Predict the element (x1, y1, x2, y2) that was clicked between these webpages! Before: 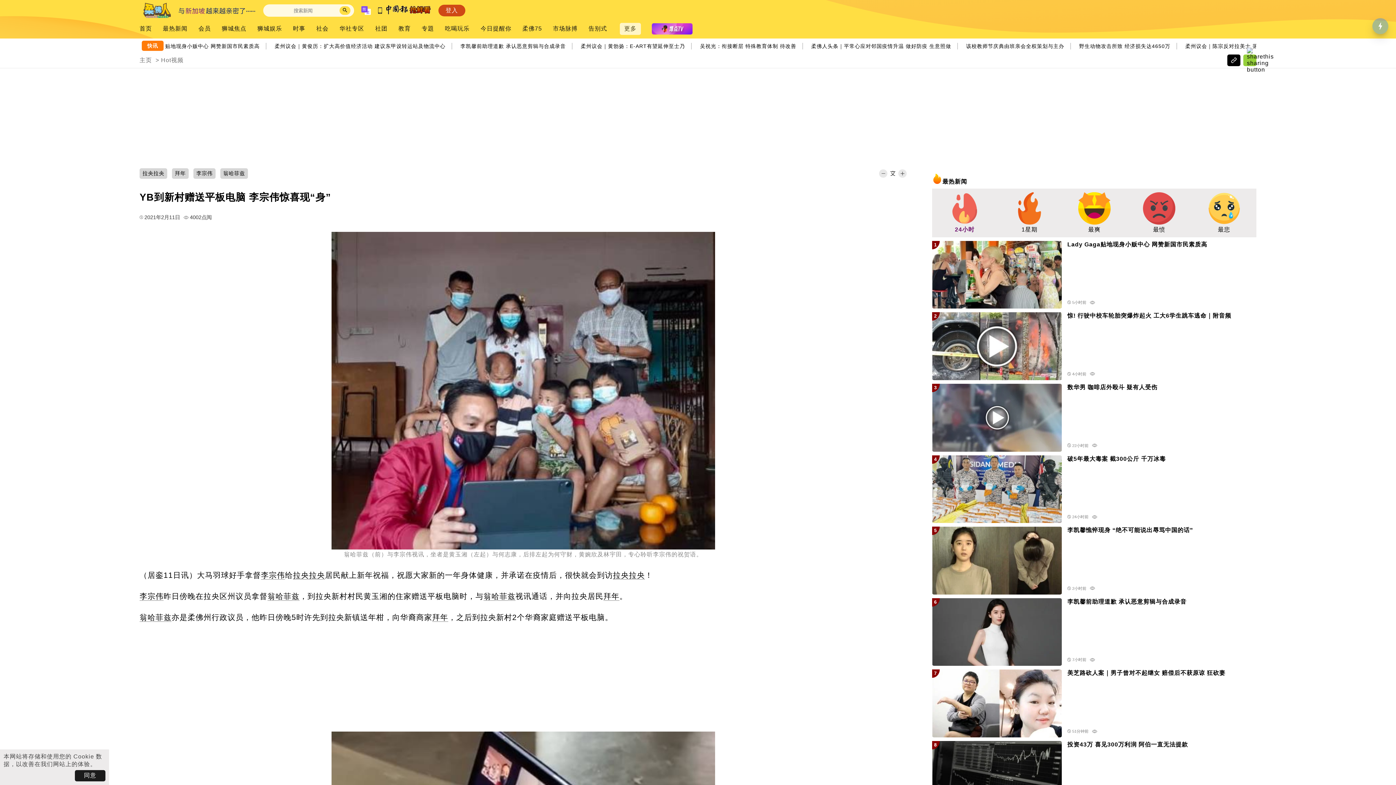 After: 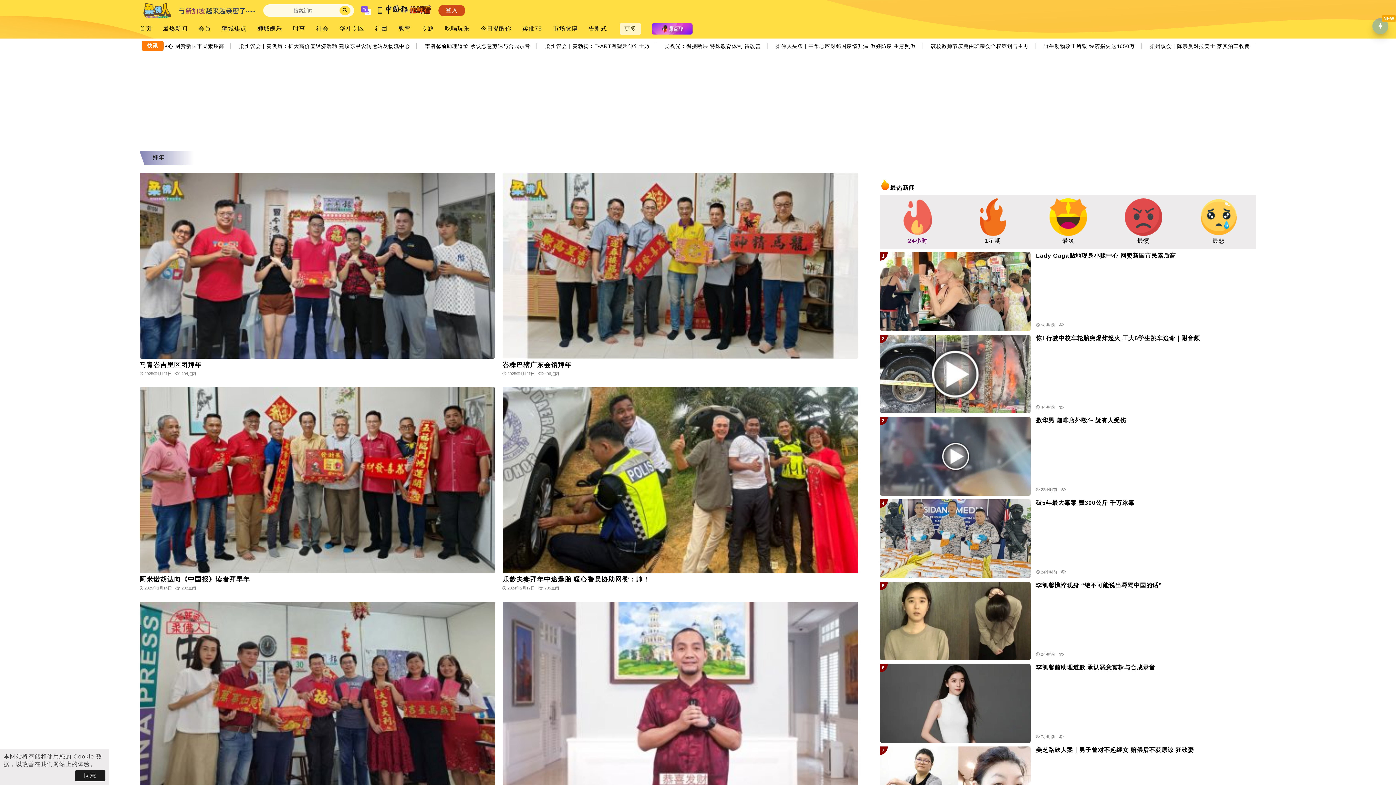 Action: bbox: (432, 613, 448, 622) label: 拜年